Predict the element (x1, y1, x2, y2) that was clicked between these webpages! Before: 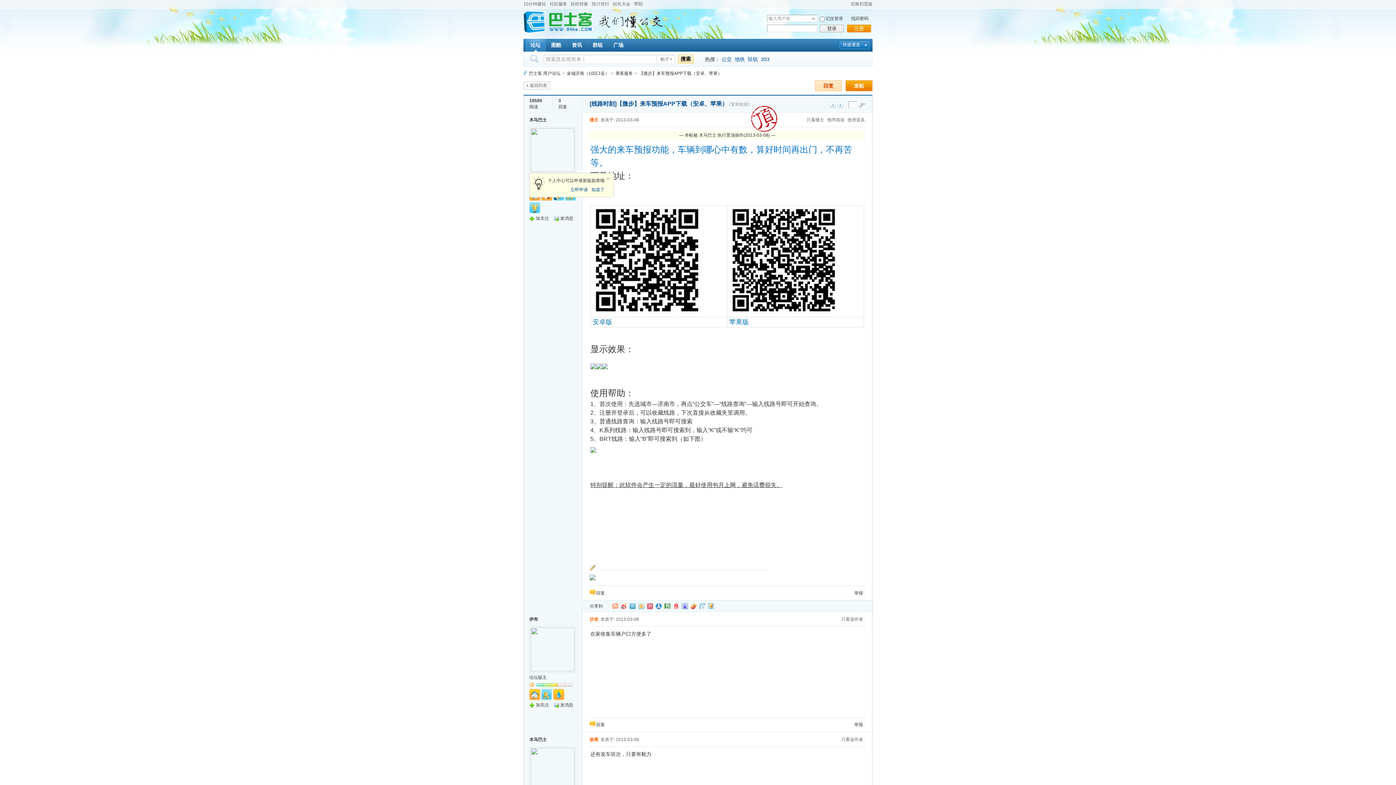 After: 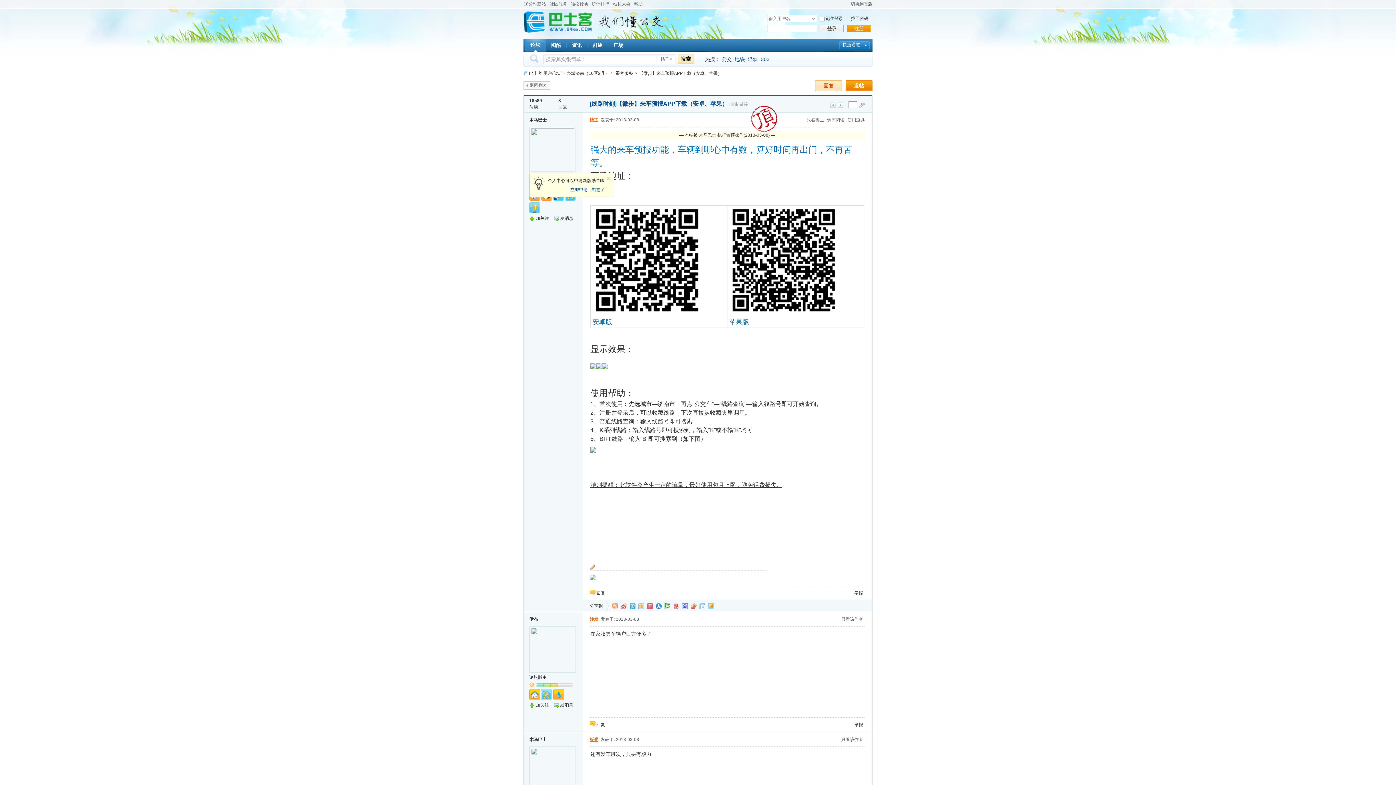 Action: label: 板凳 bbox: (589, 737, 598, 742)